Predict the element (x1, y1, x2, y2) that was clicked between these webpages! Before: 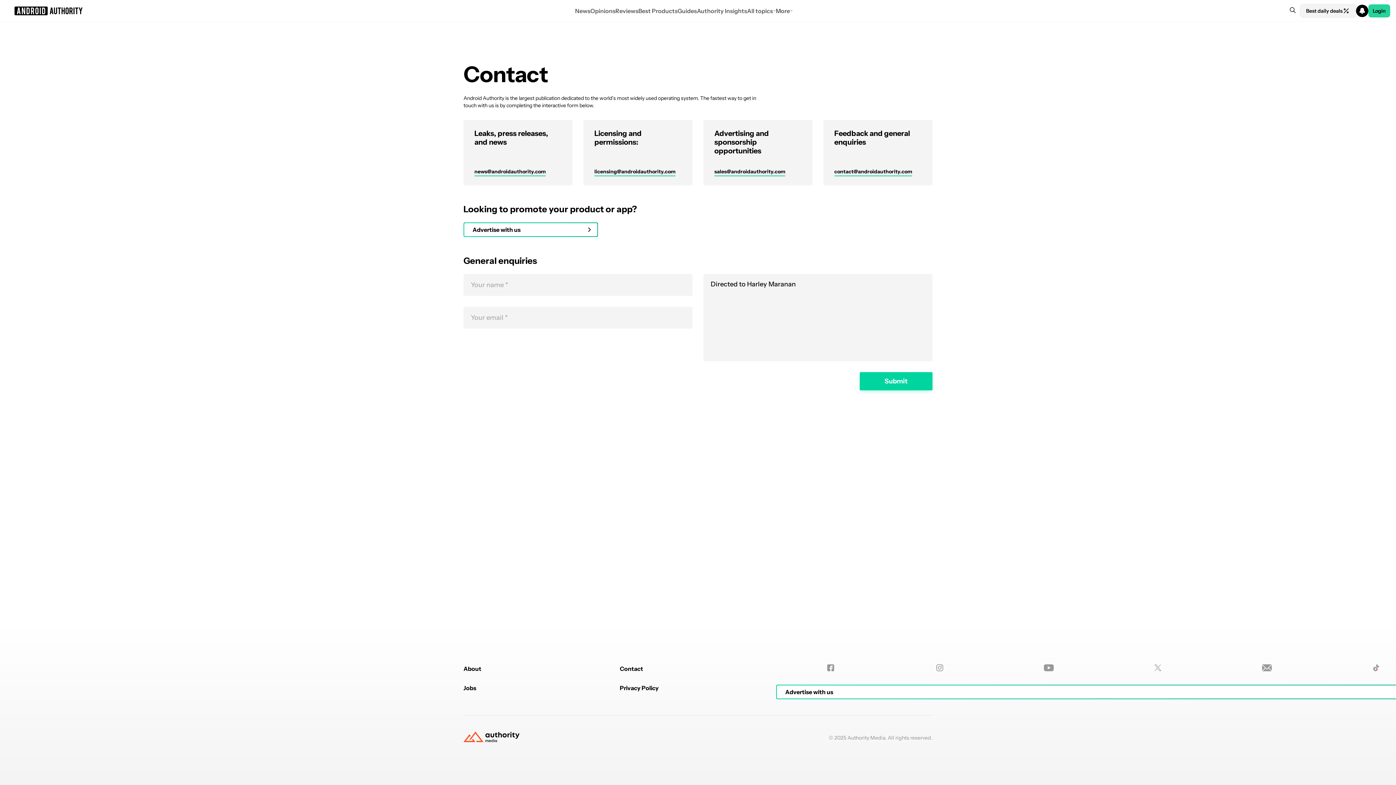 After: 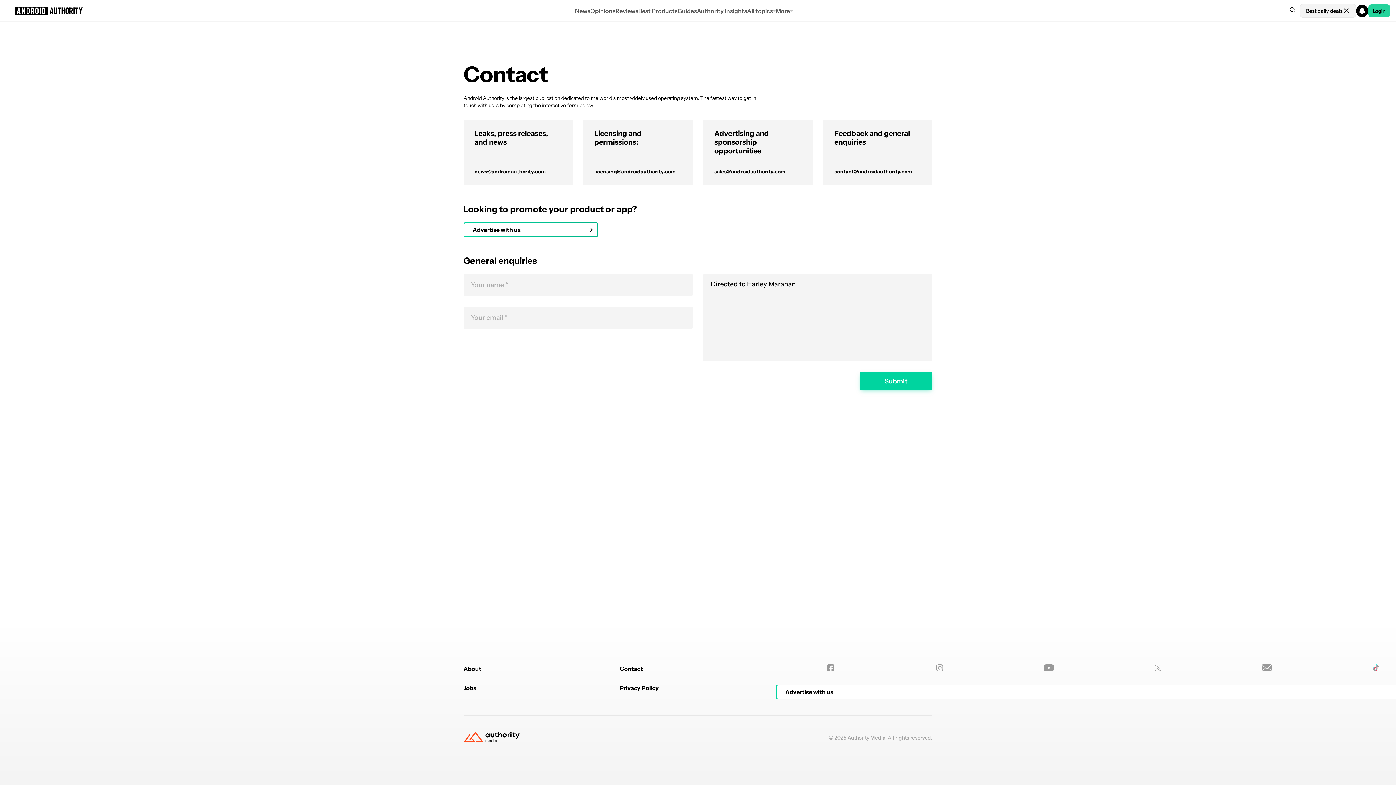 Action: bbox: (463, 222, 598, 237) label: Advertise with us